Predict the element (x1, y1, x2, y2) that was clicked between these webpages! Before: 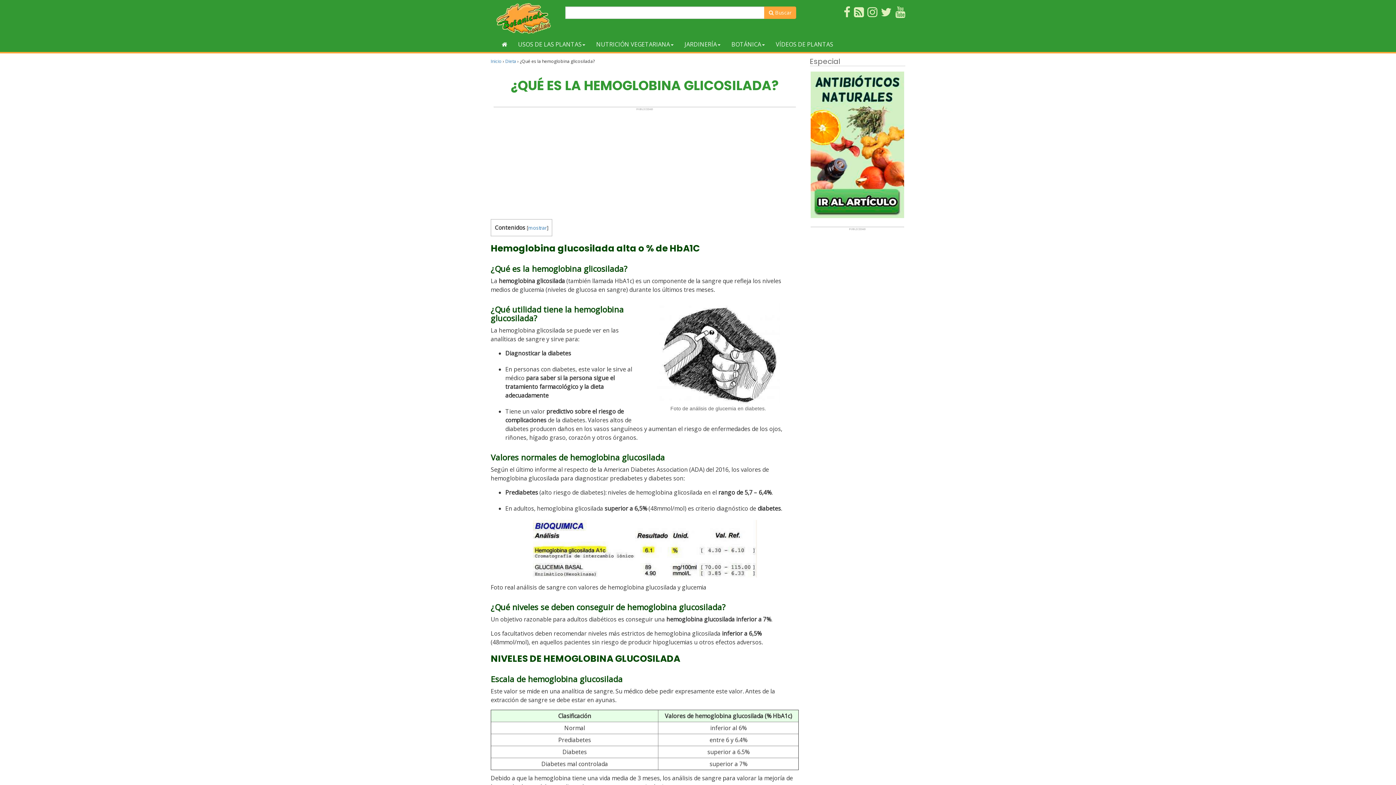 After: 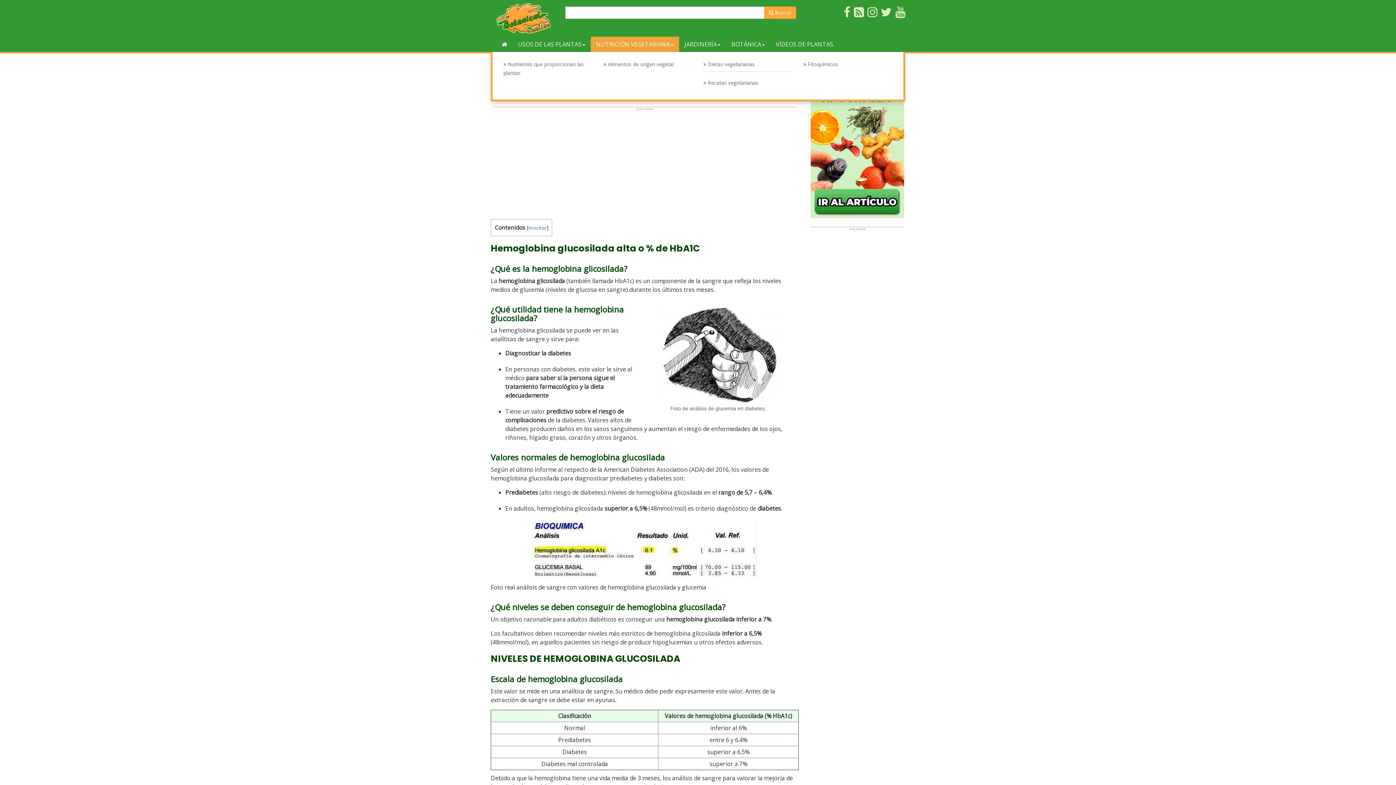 Action: label: NUTRICIÓN VEGETARIANA bbox: (590, 36, 679, 52)